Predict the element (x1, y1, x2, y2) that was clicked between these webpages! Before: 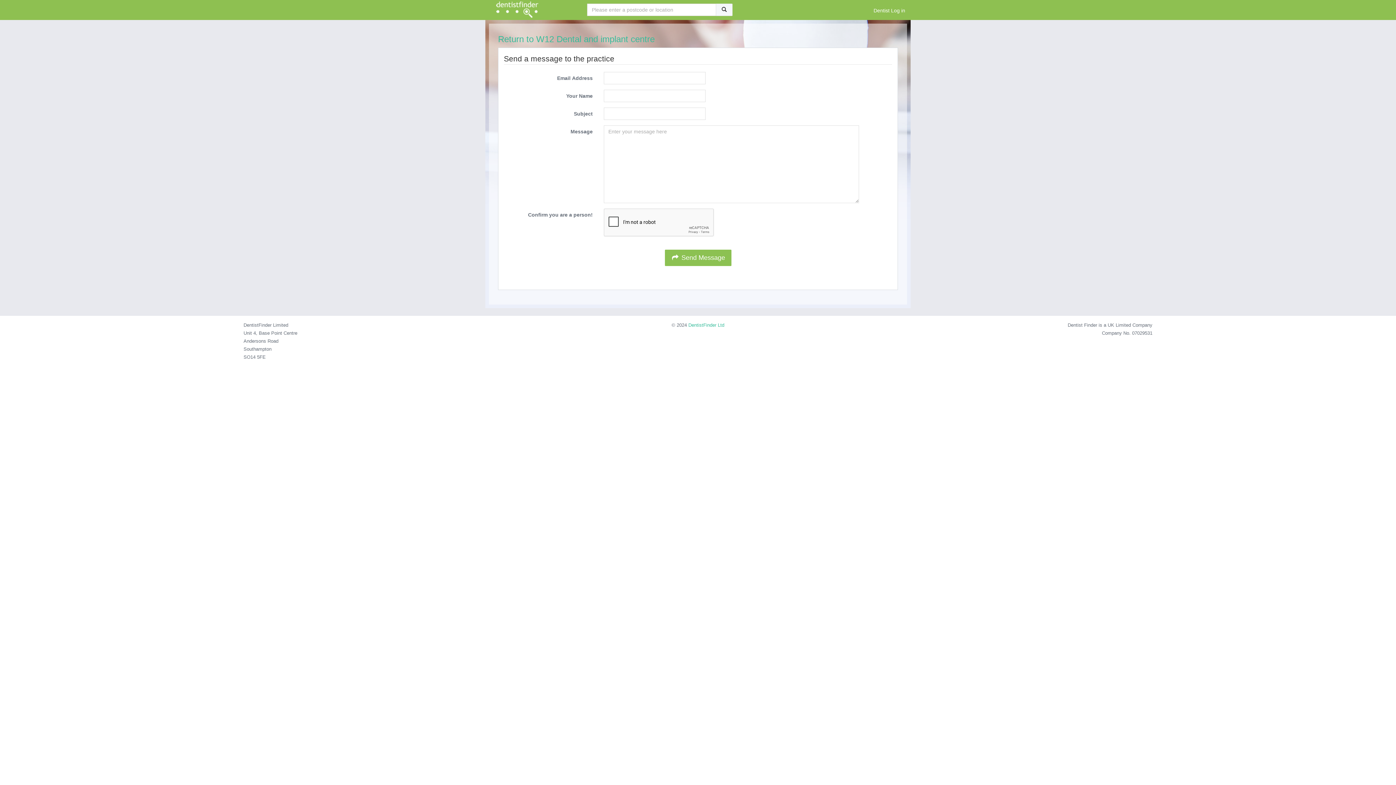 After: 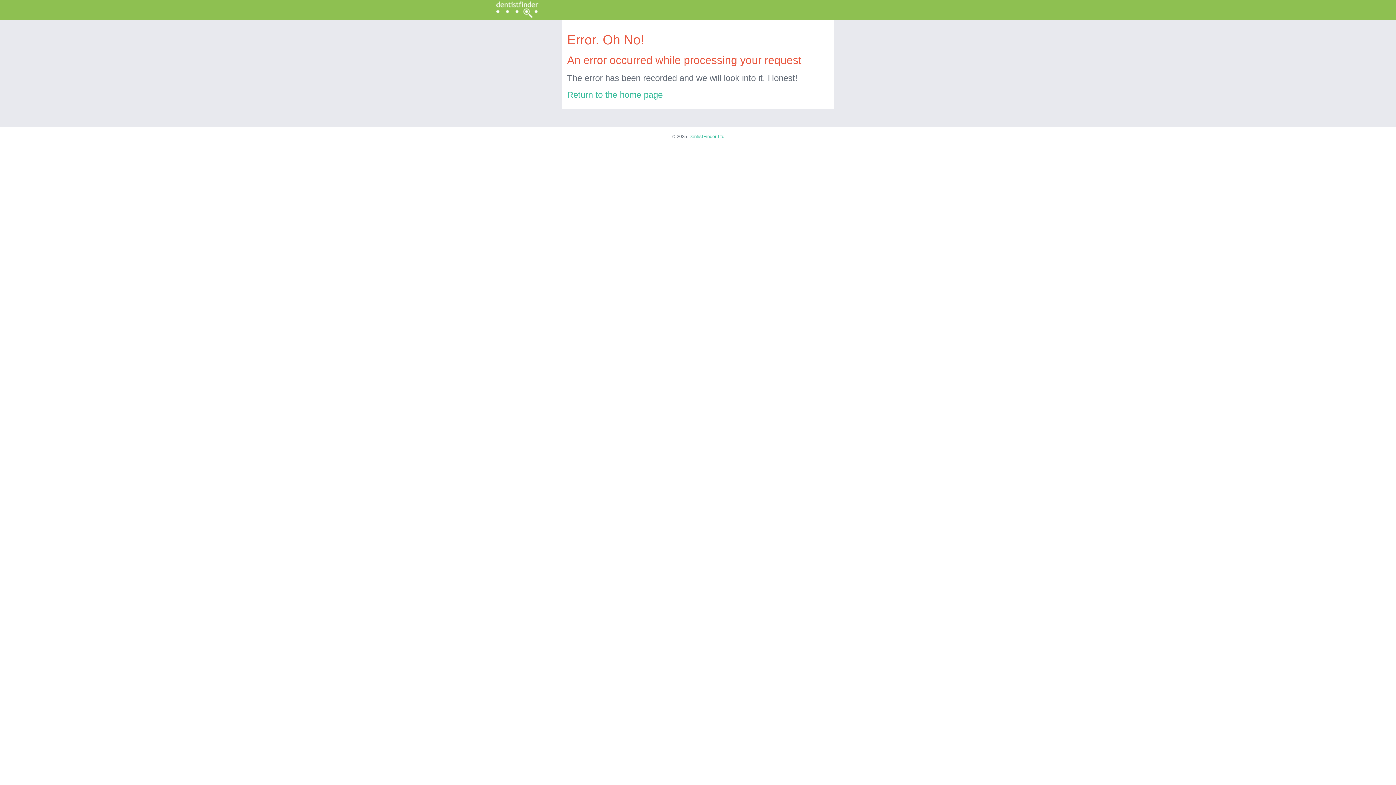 Action: bbox: (716, 3, 732, 16)